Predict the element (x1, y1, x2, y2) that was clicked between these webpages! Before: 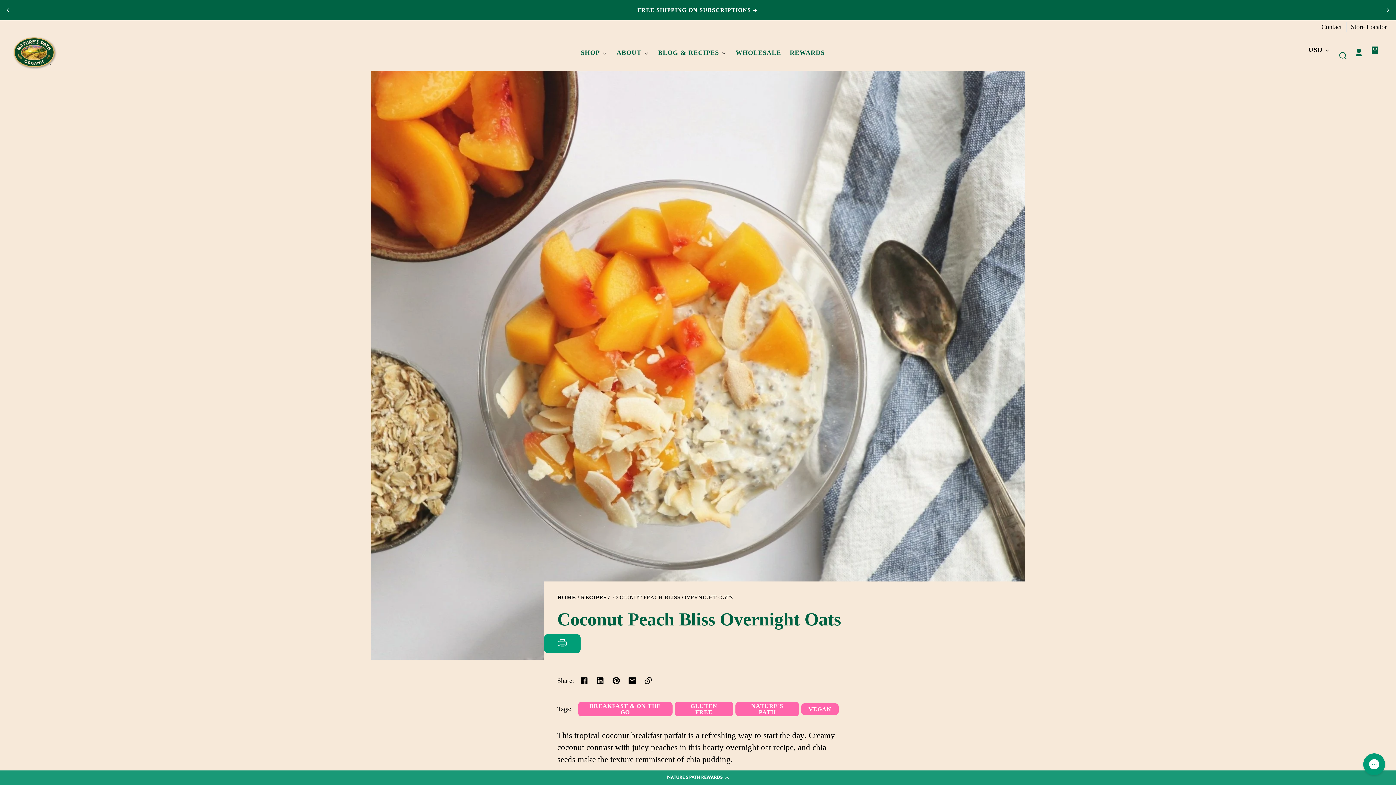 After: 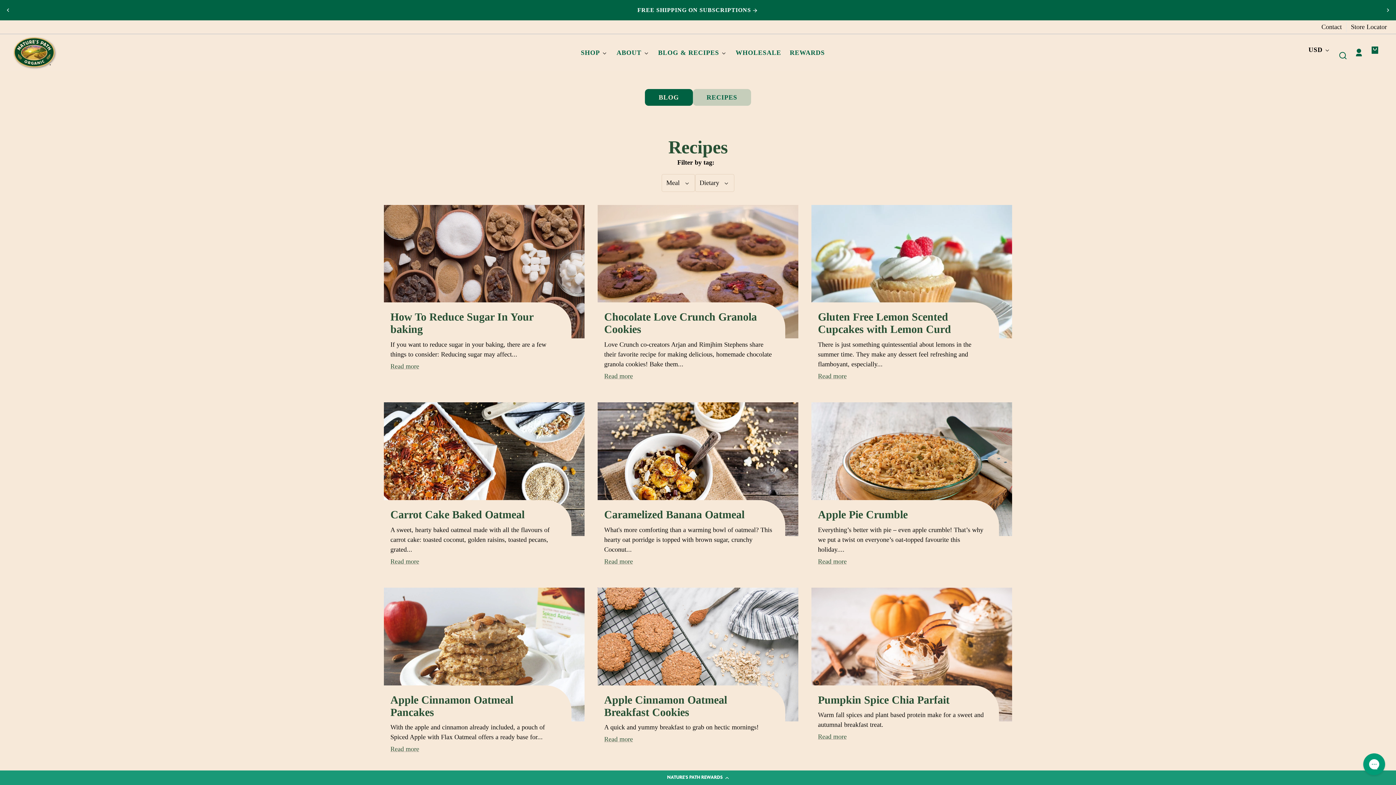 Action: label: RECIPES bbox: (581, 595, 606, 603)